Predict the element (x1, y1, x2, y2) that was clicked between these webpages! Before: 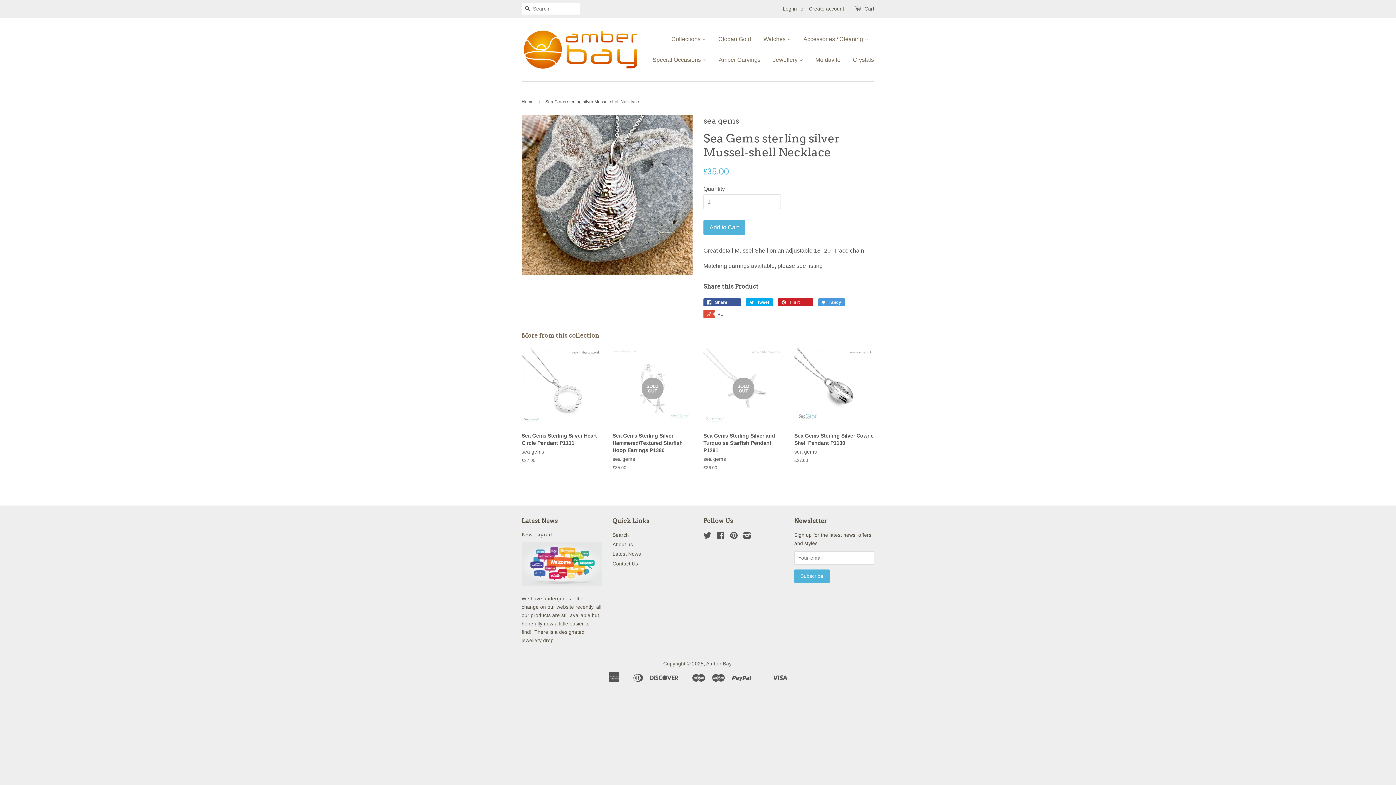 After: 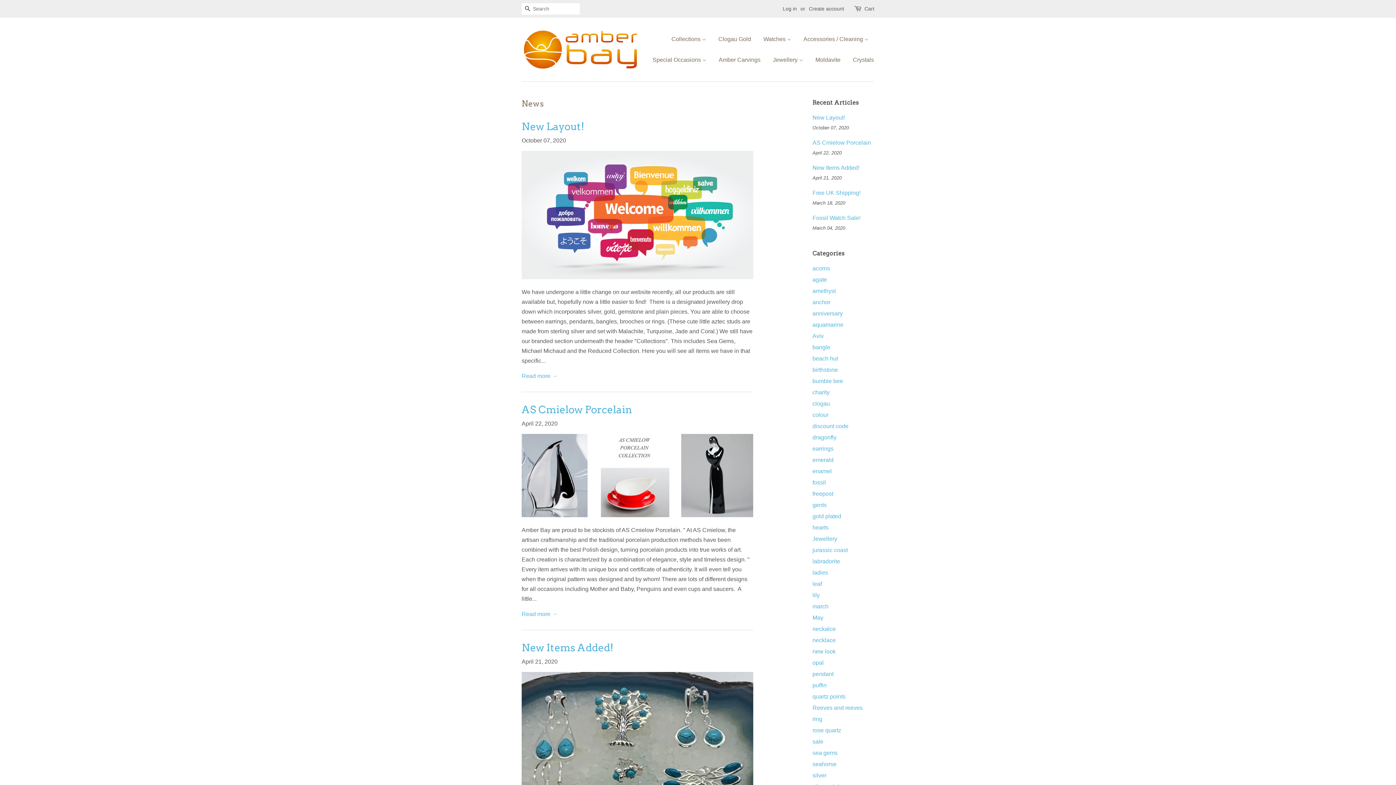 Action: label: Latest News bbox: (612, 551, 641, 557)